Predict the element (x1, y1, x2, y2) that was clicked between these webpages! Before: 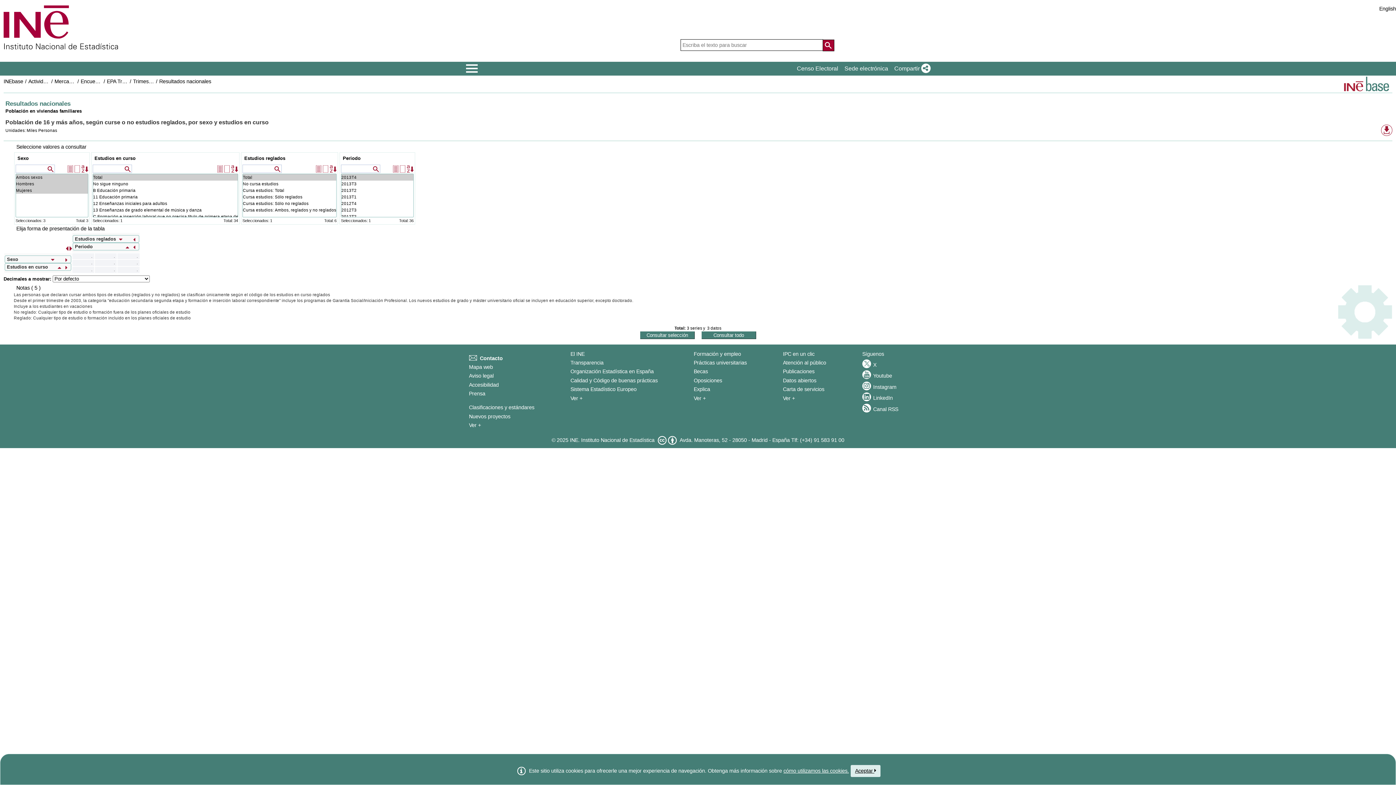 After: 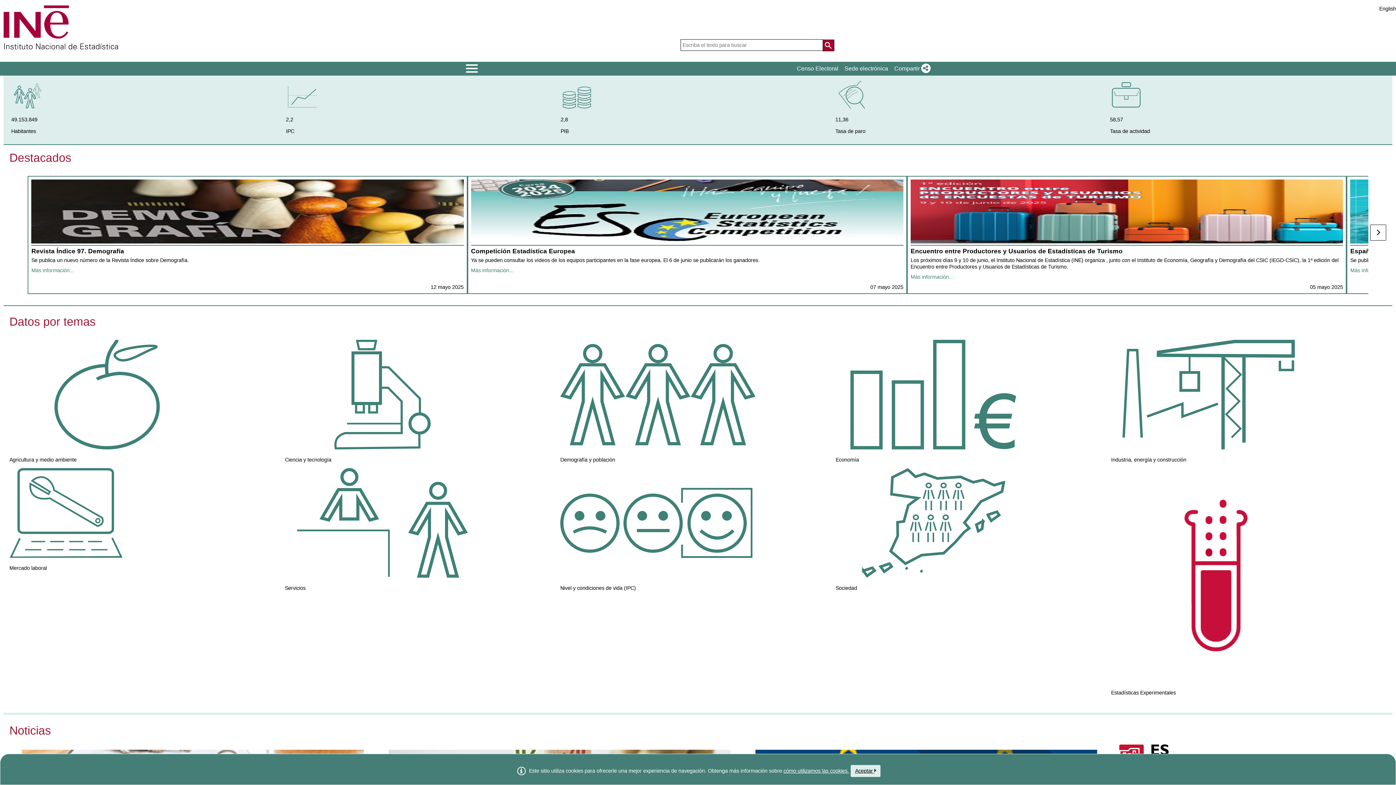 Action: label: INE. Instituto Nacional de Estadística bbox: (570, 432, 656, 448)